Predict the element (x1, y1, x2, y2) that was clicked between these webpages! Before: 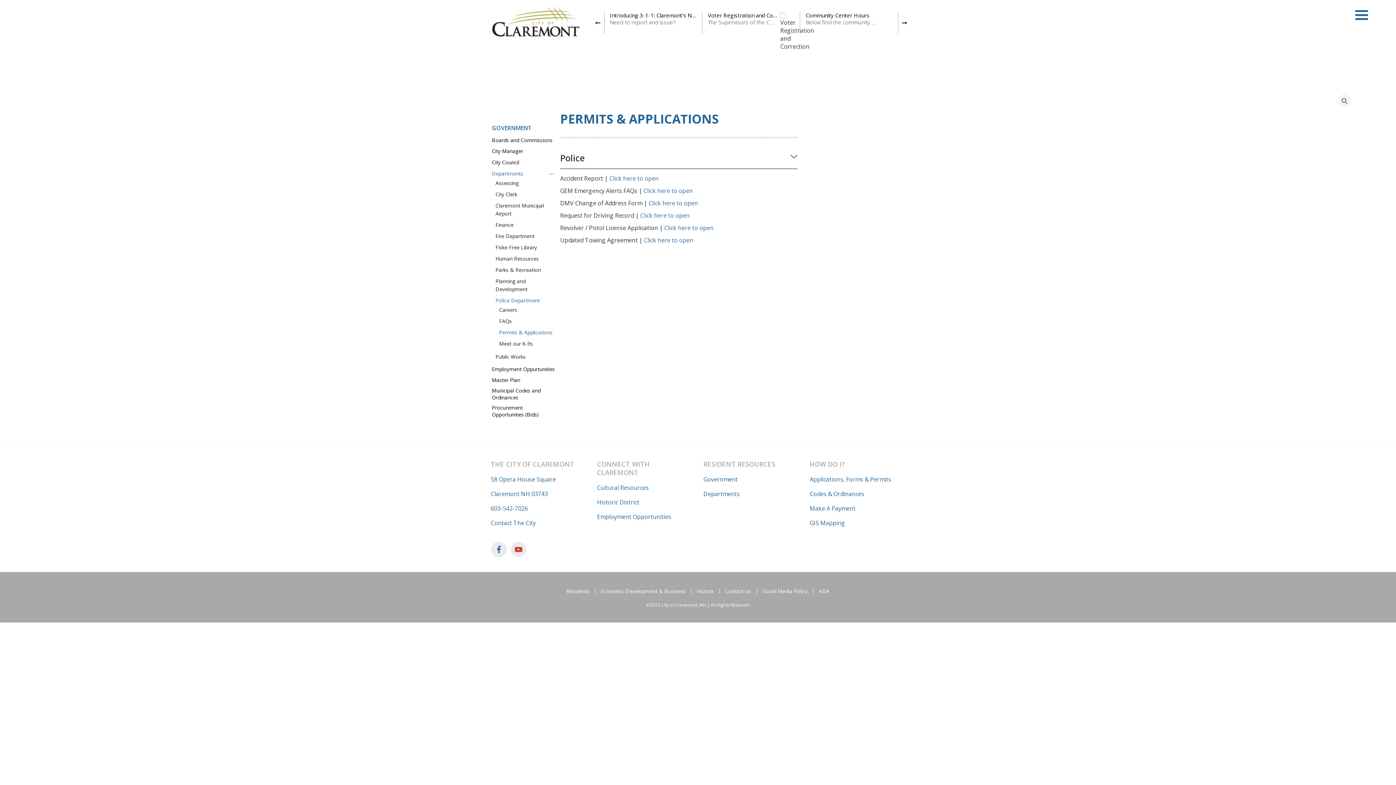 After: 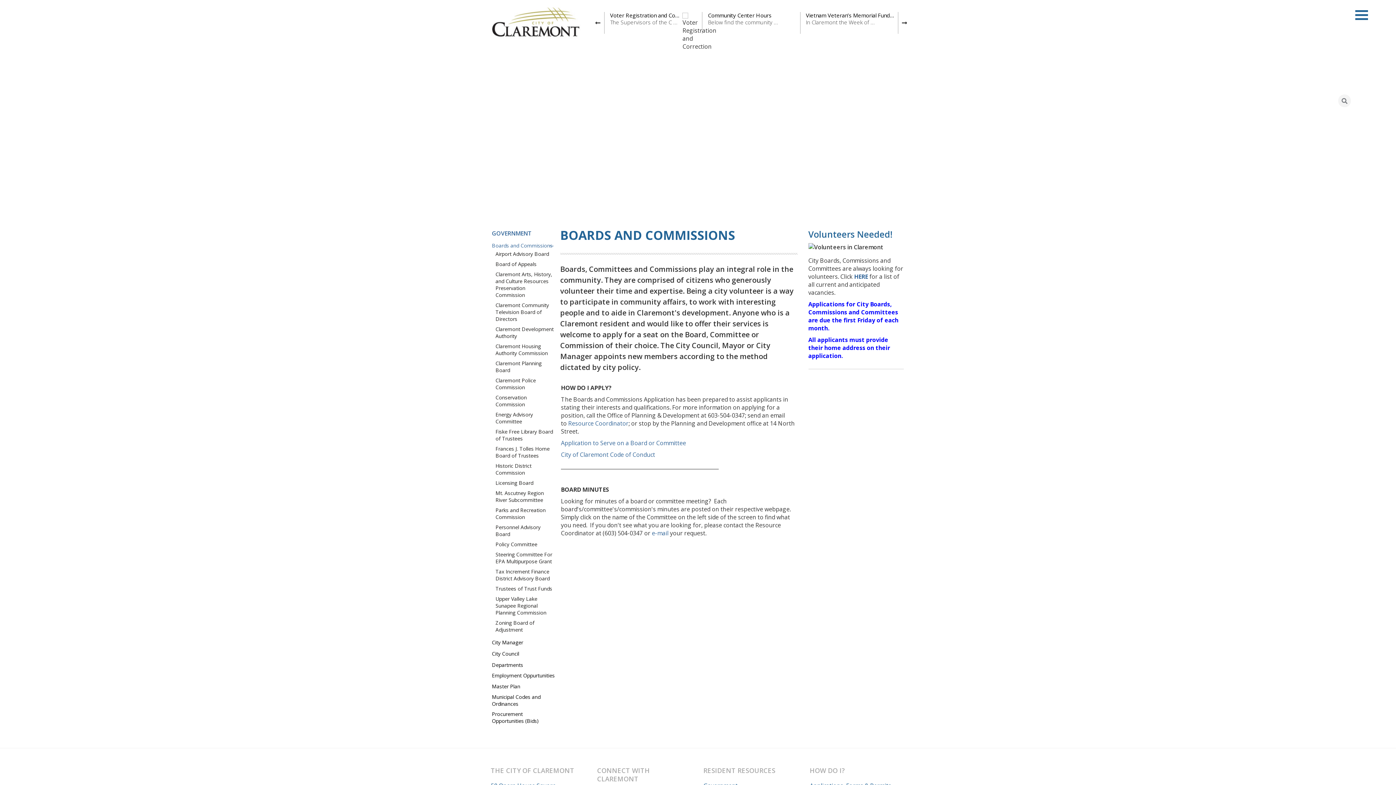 Action: bbox: (492, 136, 552, 143) label: Boards and Commissions